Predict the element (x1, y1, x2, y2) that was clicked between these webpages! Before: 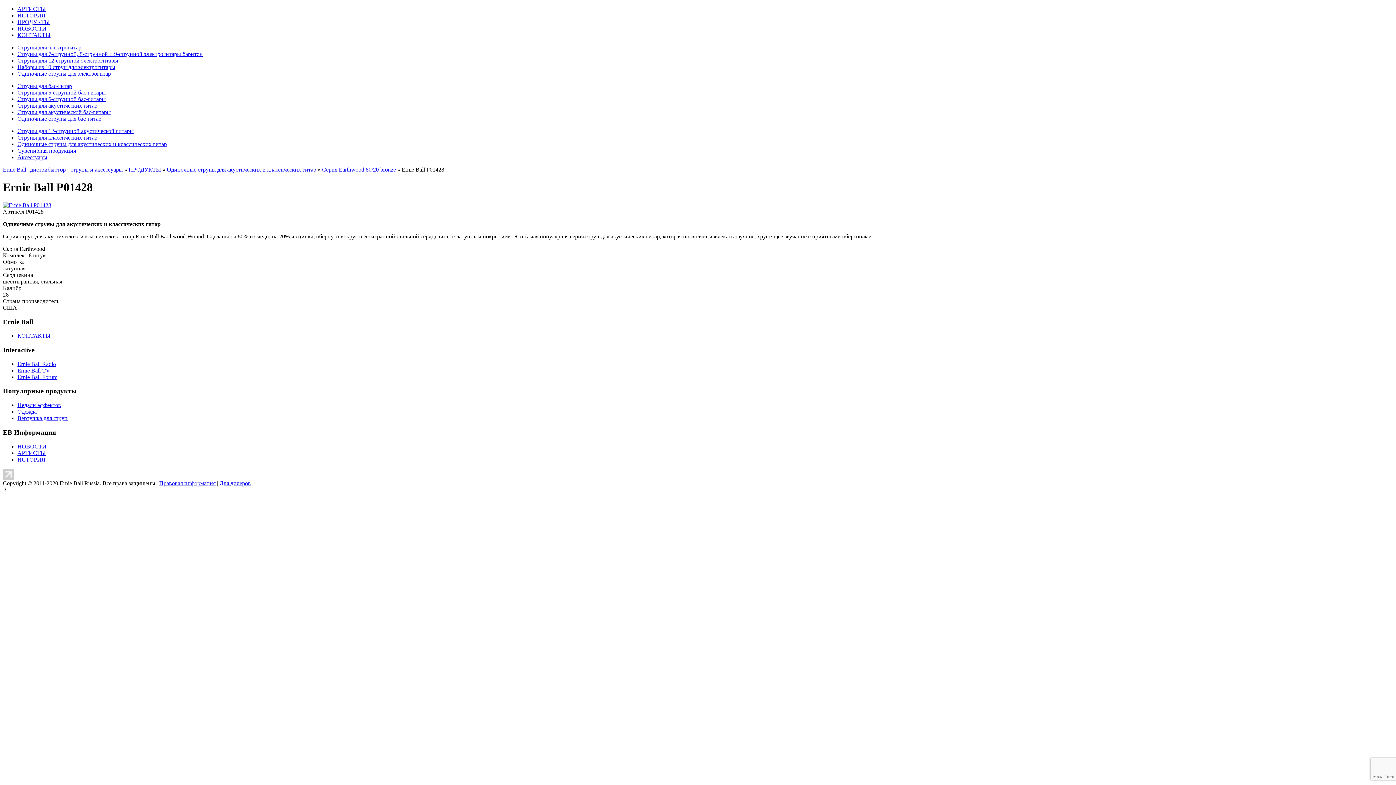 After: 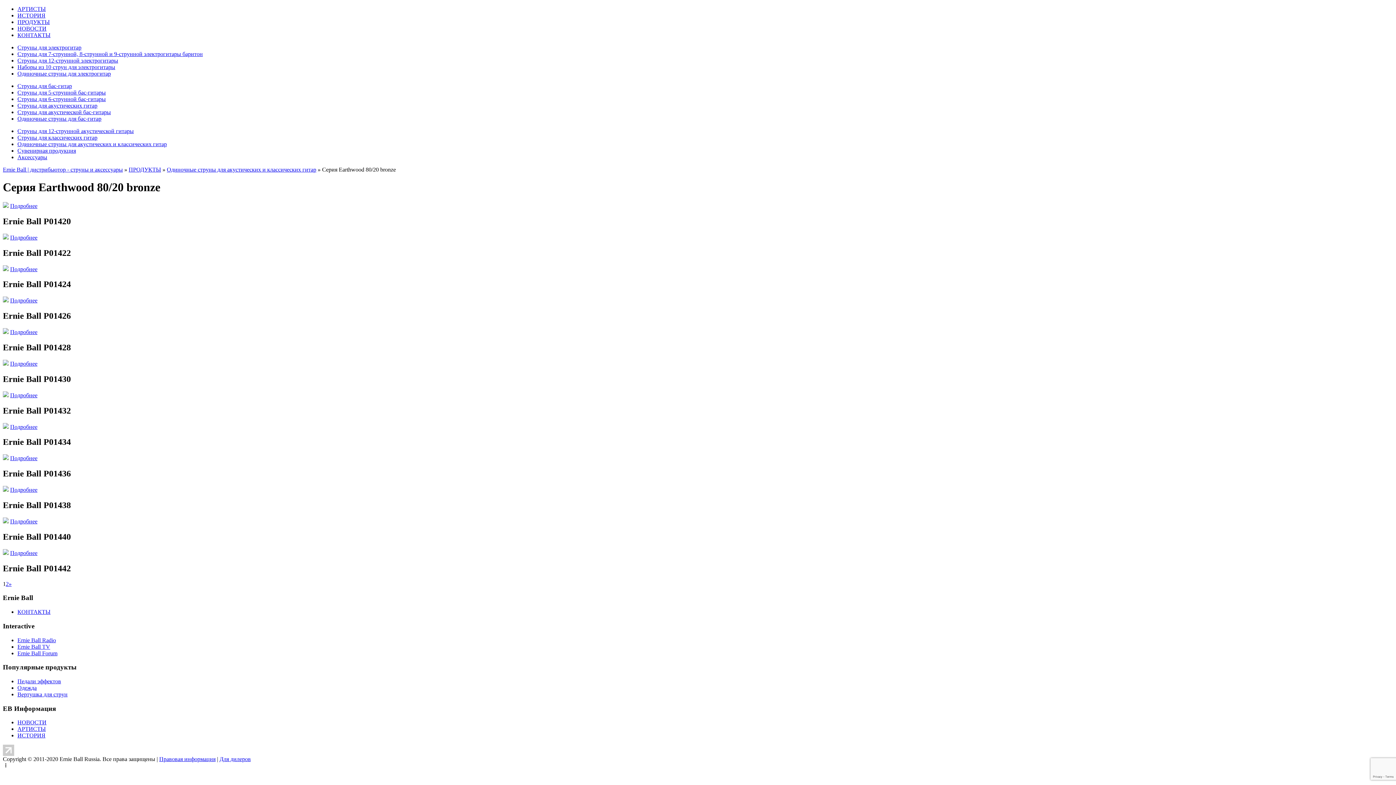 Action: bbox: (322, 166, 396, 172) label: Серия Earthwood 80/20 bronze